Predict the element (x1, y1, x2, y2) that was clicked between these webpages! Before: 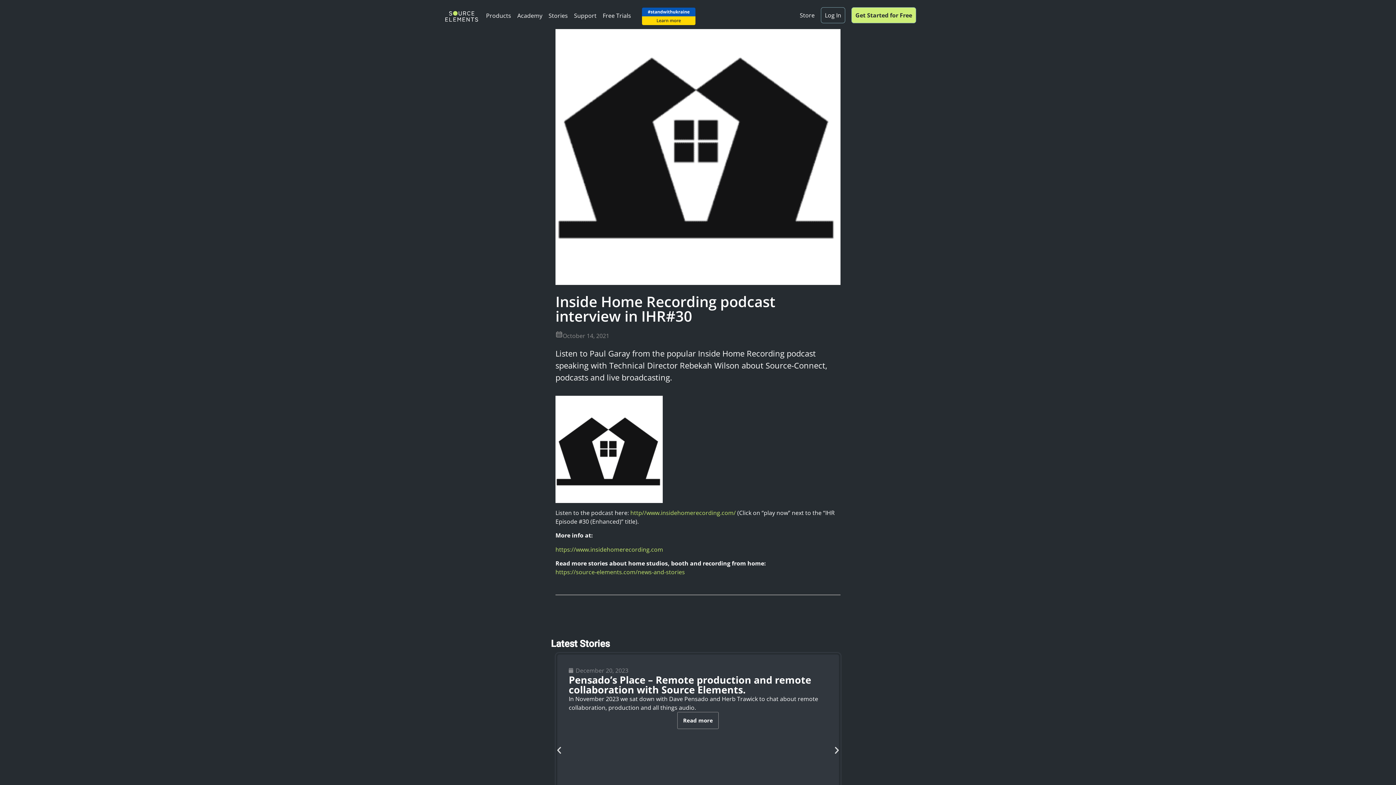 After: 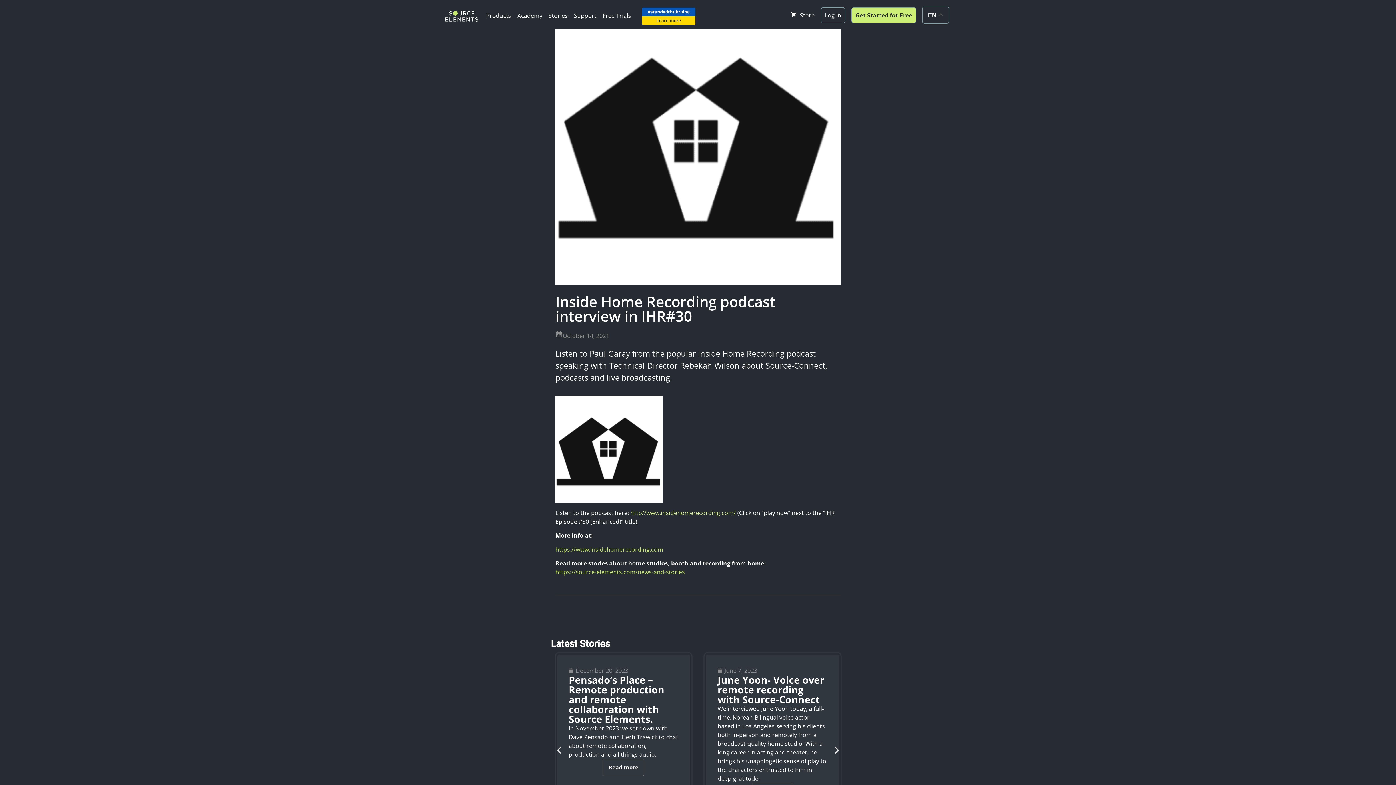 Action: label: http//www.insidehomerecording.com/ bbox: (630, 509, 736, 517)